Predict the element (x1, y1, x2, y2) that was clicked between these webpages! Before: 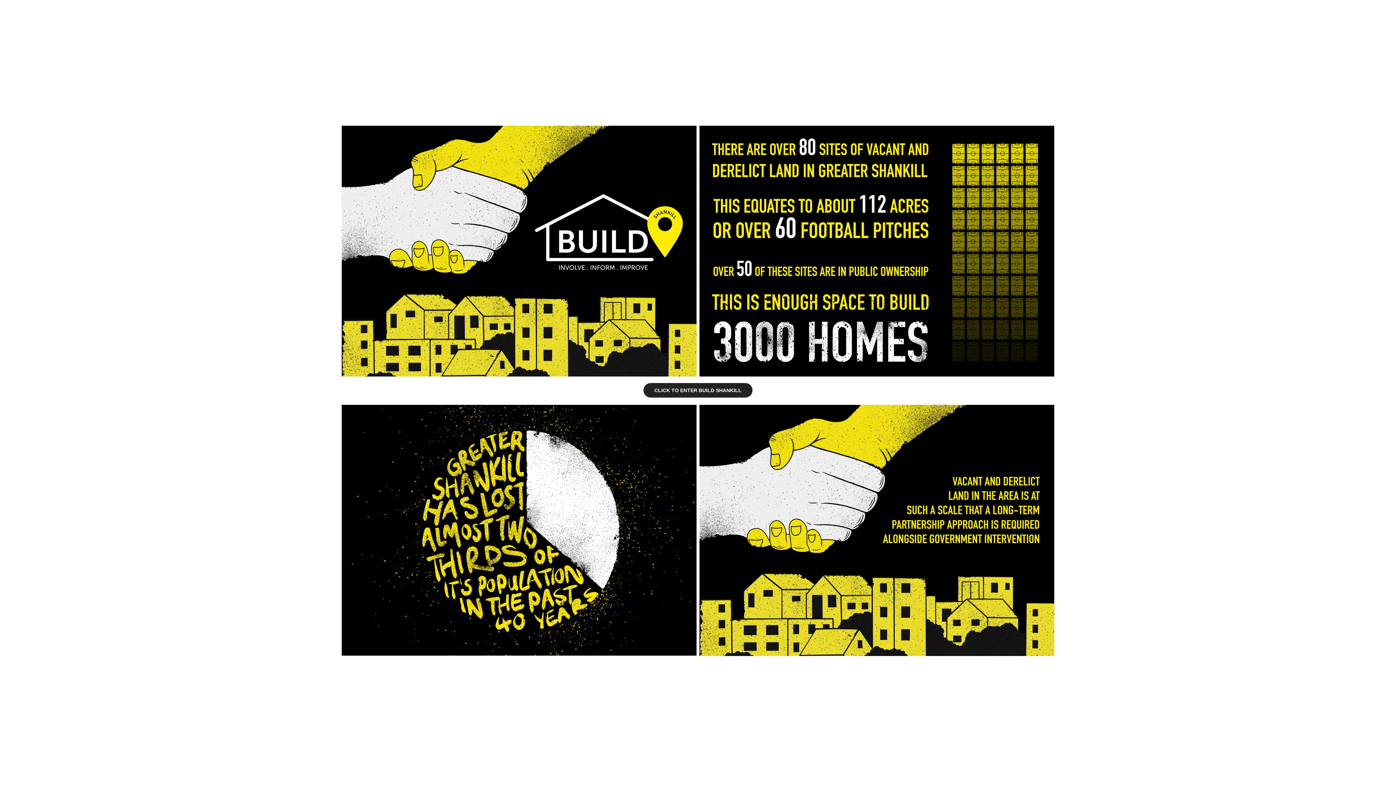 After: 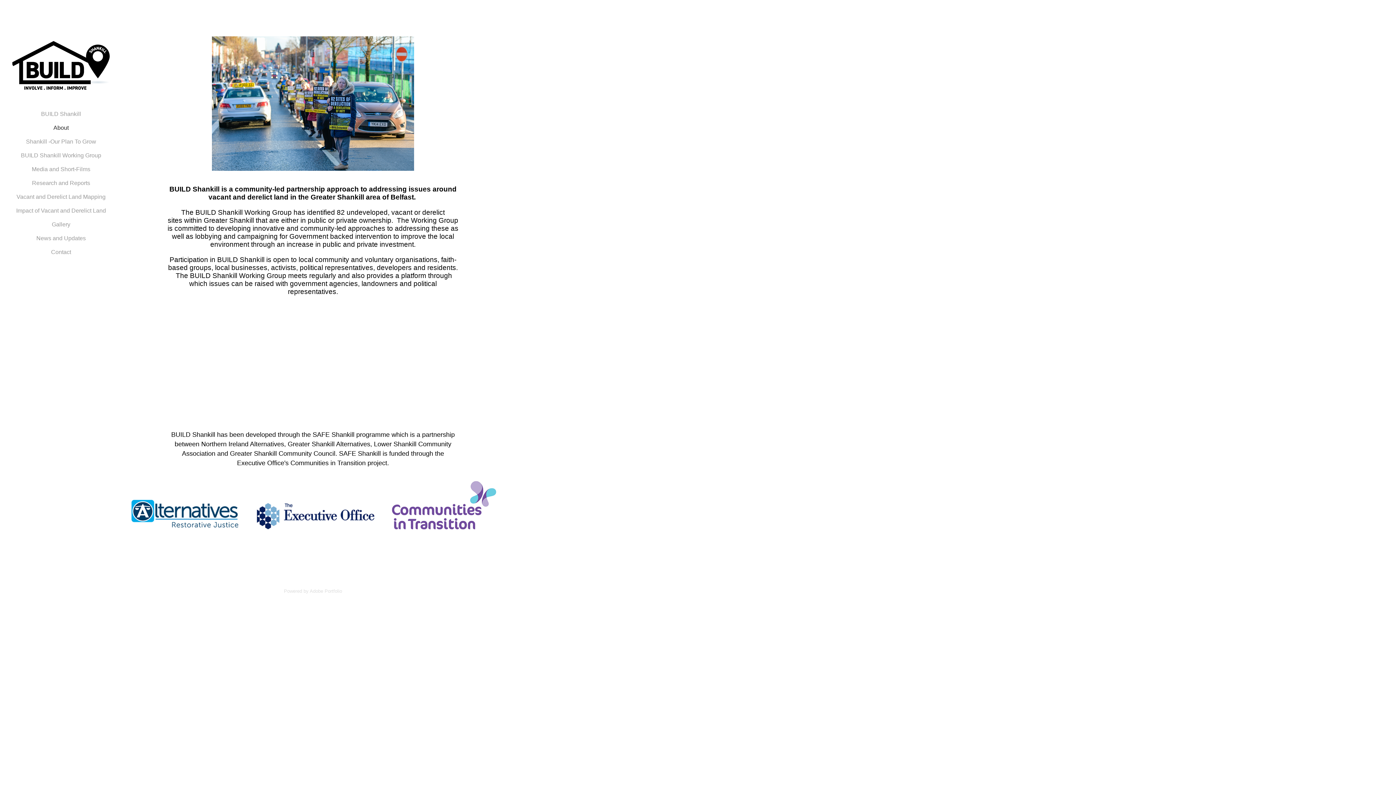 Action: label: CLICK TO ENTER BUILD SHANKILL bbox: (643, 383, 752, 397)